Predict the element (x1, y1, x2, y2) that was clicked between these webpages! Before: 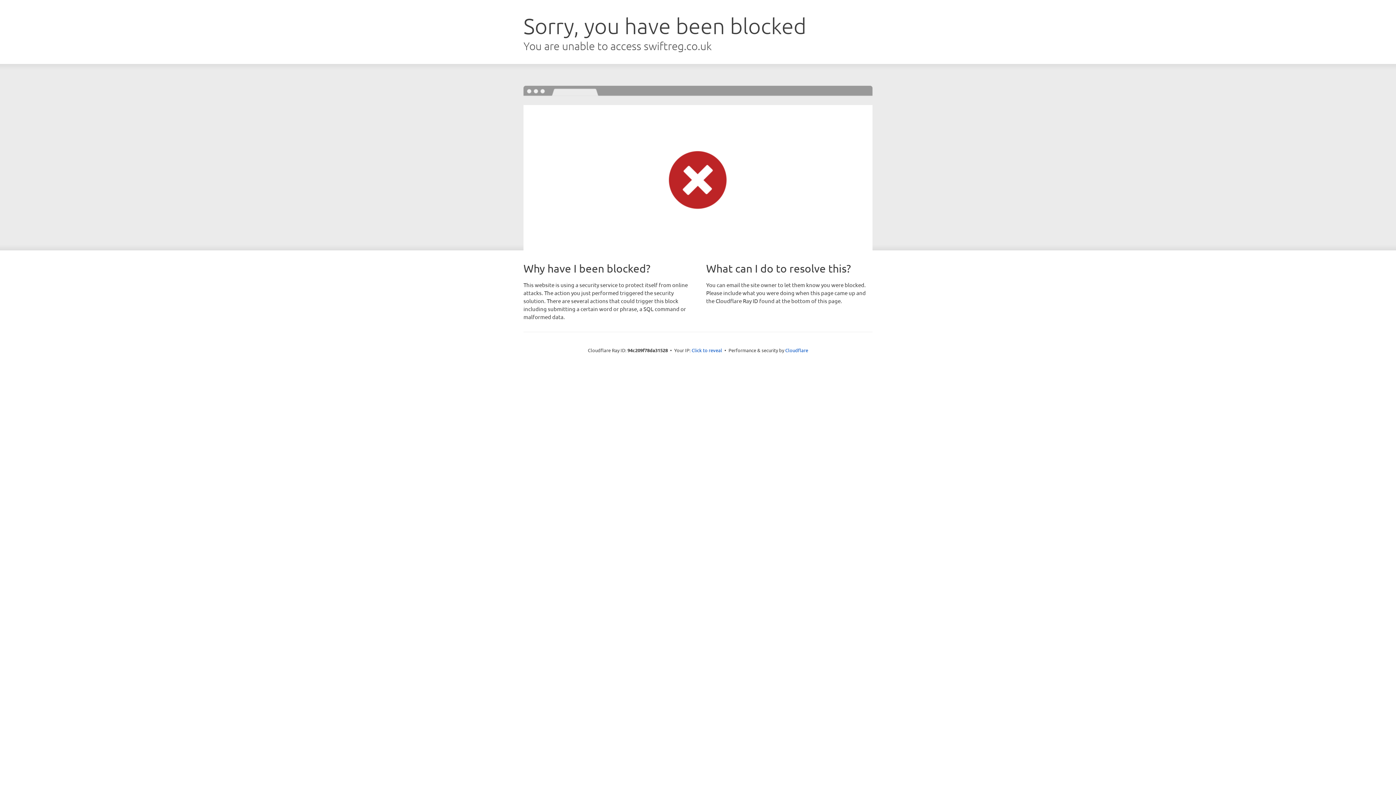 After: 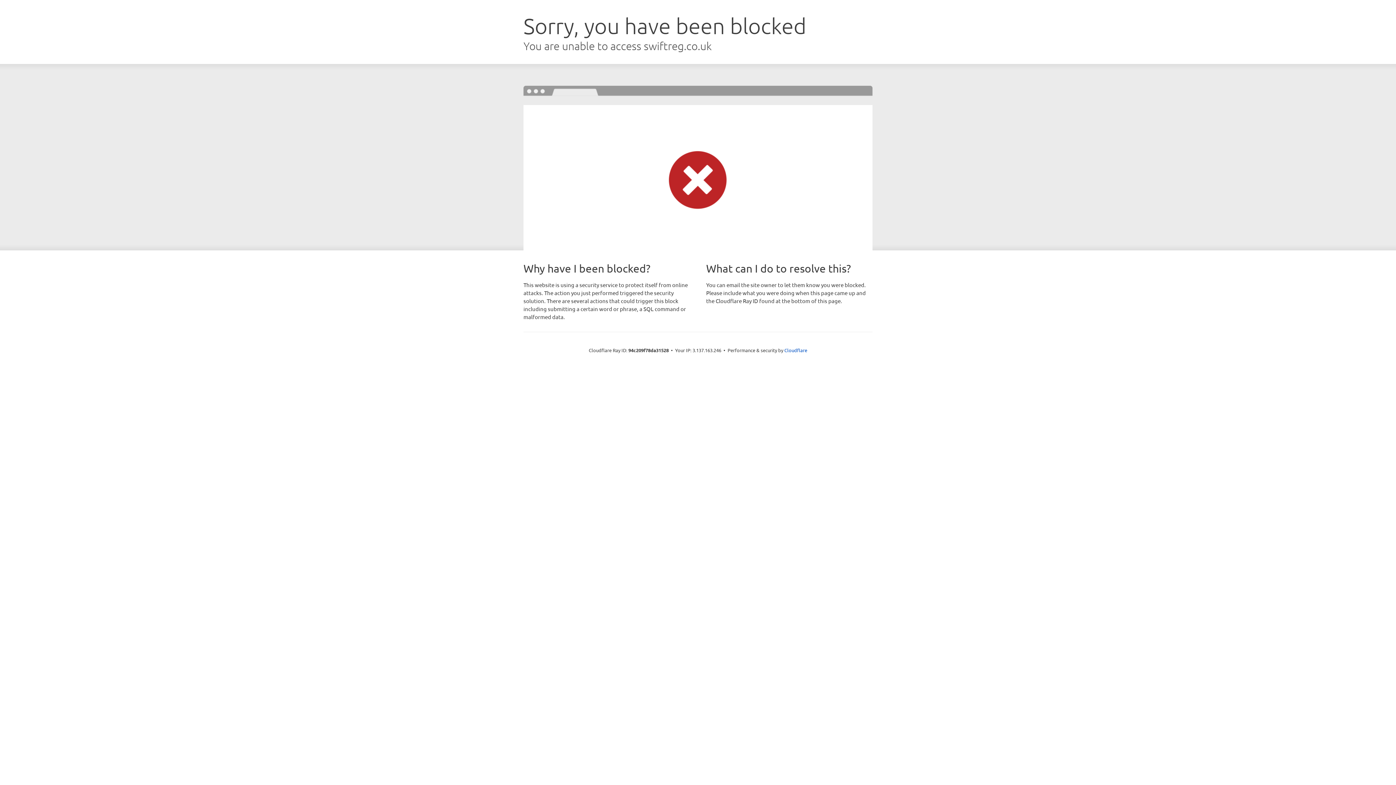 Action: bbox: (691, 346, 722, 353) label: Click to reveal